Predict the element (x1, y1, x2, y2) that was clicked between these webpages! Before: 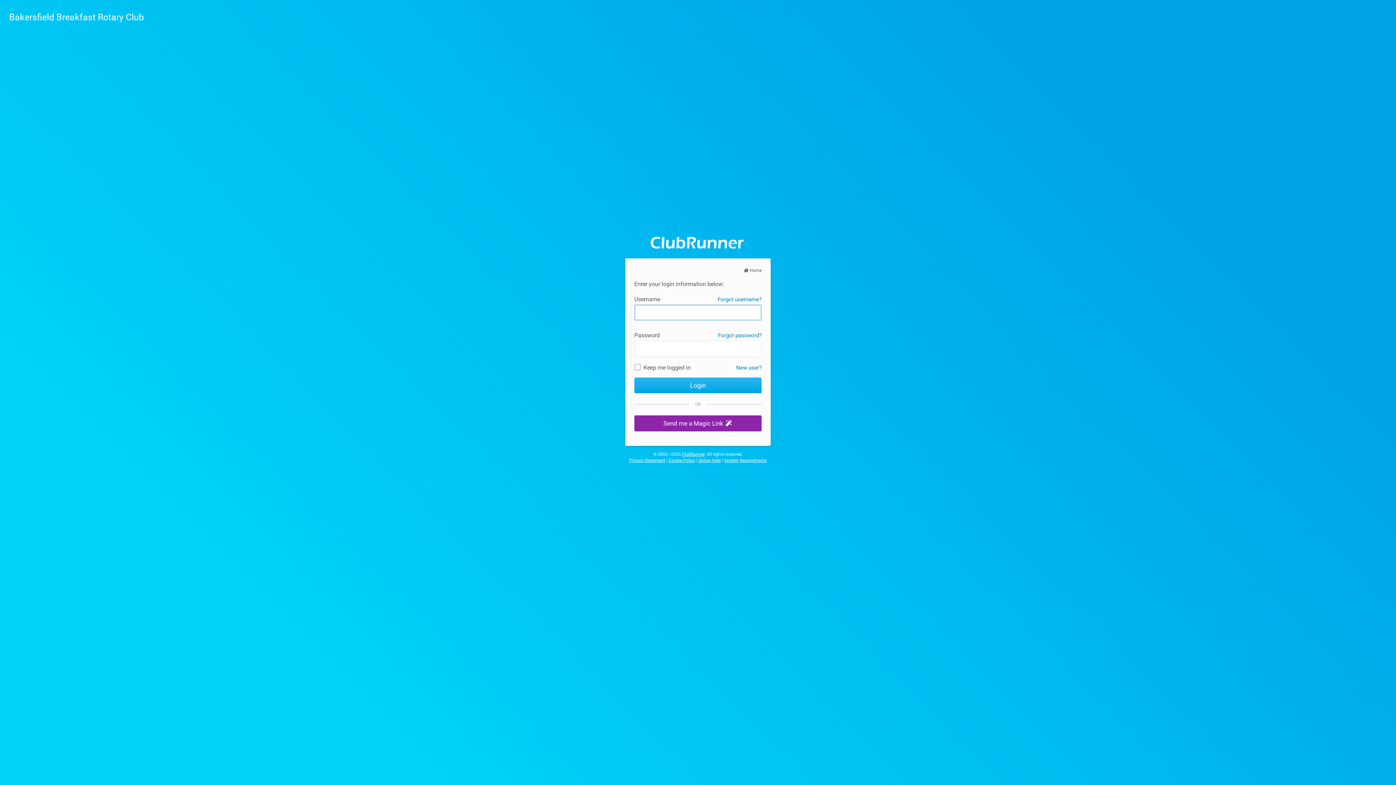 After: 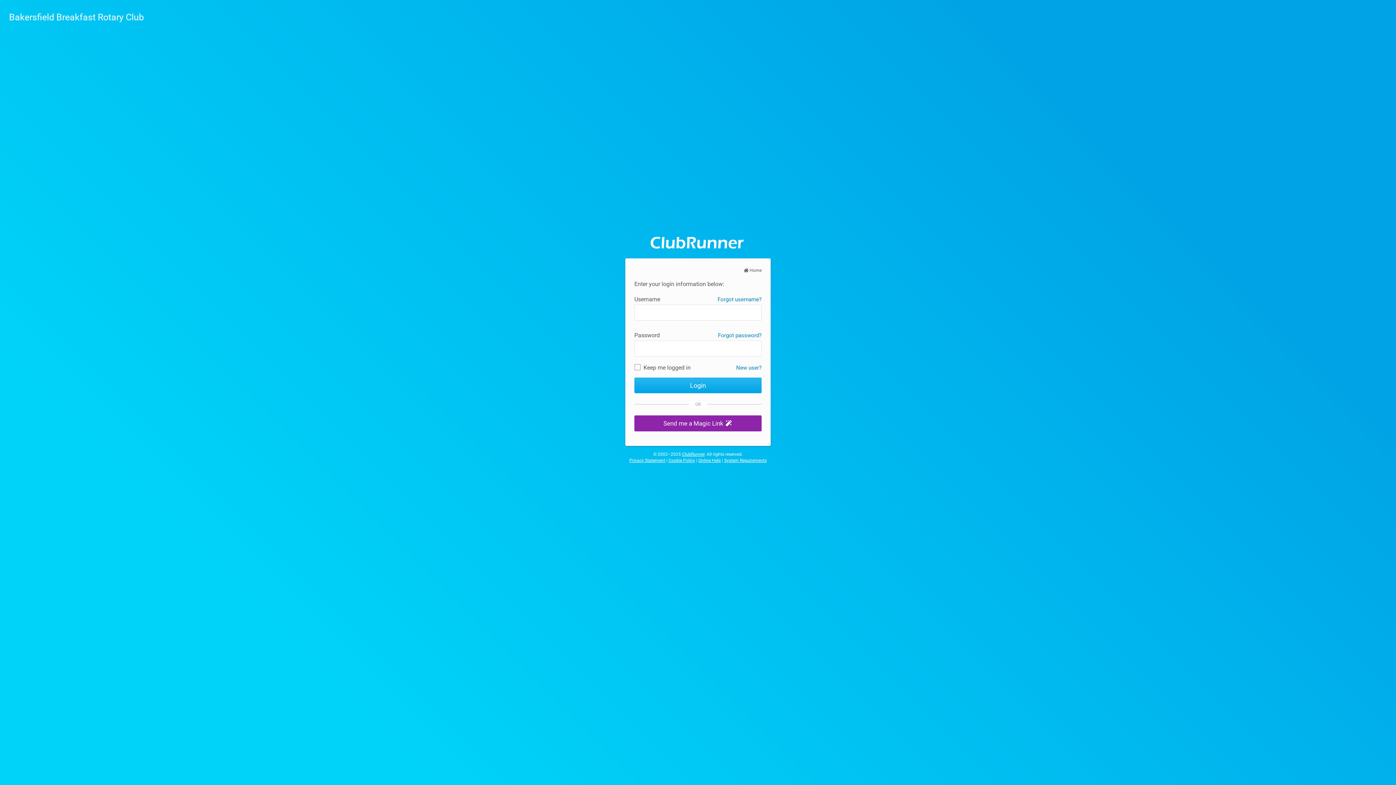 Action: bbox: (724, 458, 766, 463) label: System Requirements